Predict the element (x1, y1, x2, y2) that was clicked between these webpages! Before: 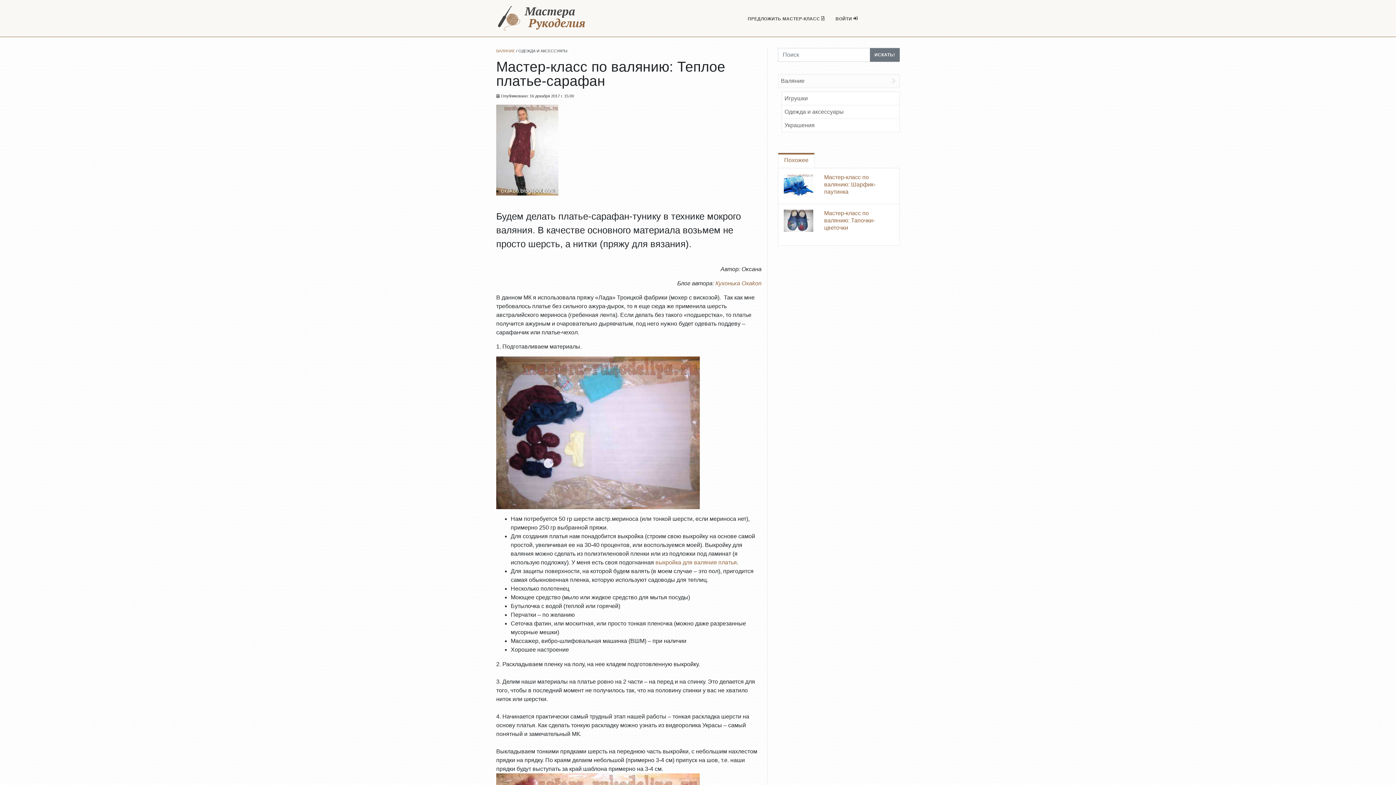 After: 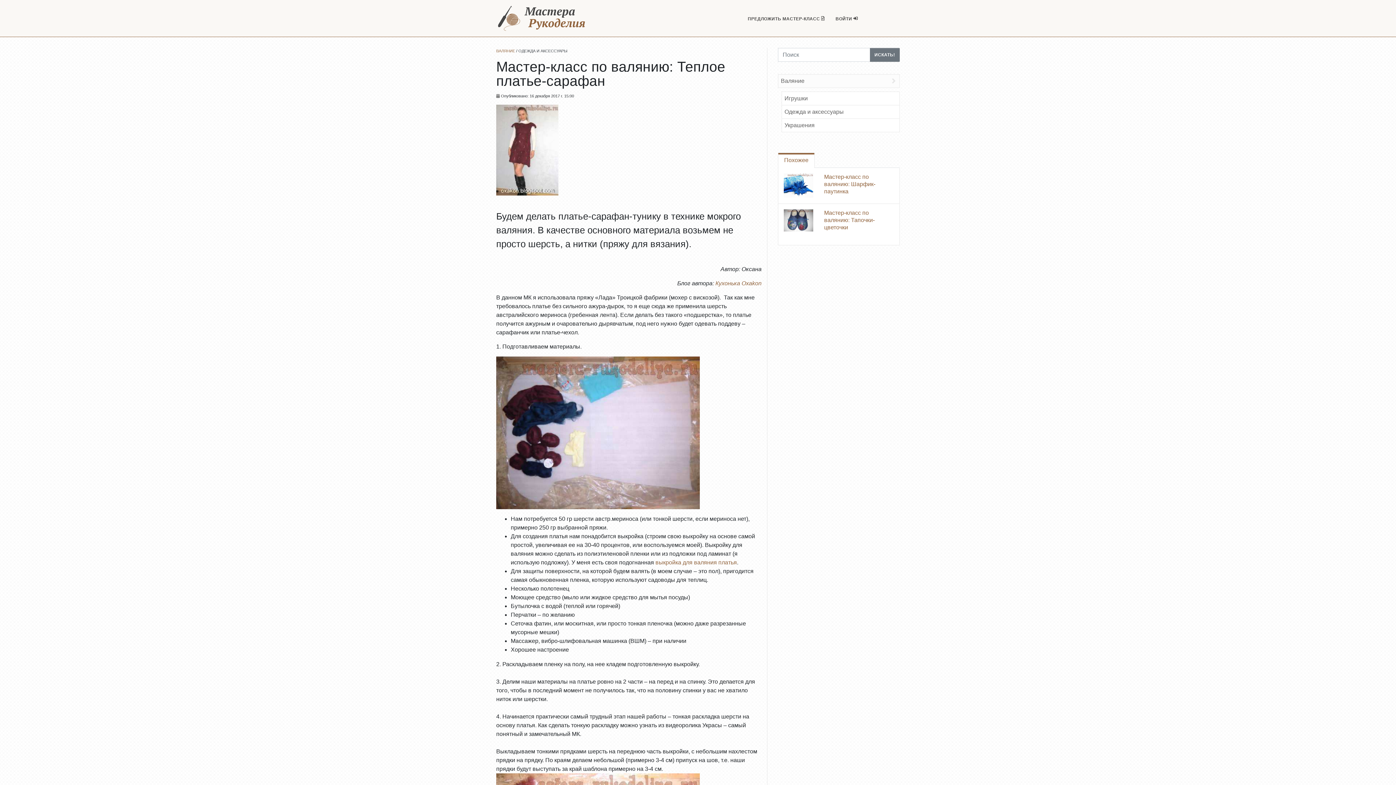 Action: bbox: (778, 152, 814, 168) label: Похожее